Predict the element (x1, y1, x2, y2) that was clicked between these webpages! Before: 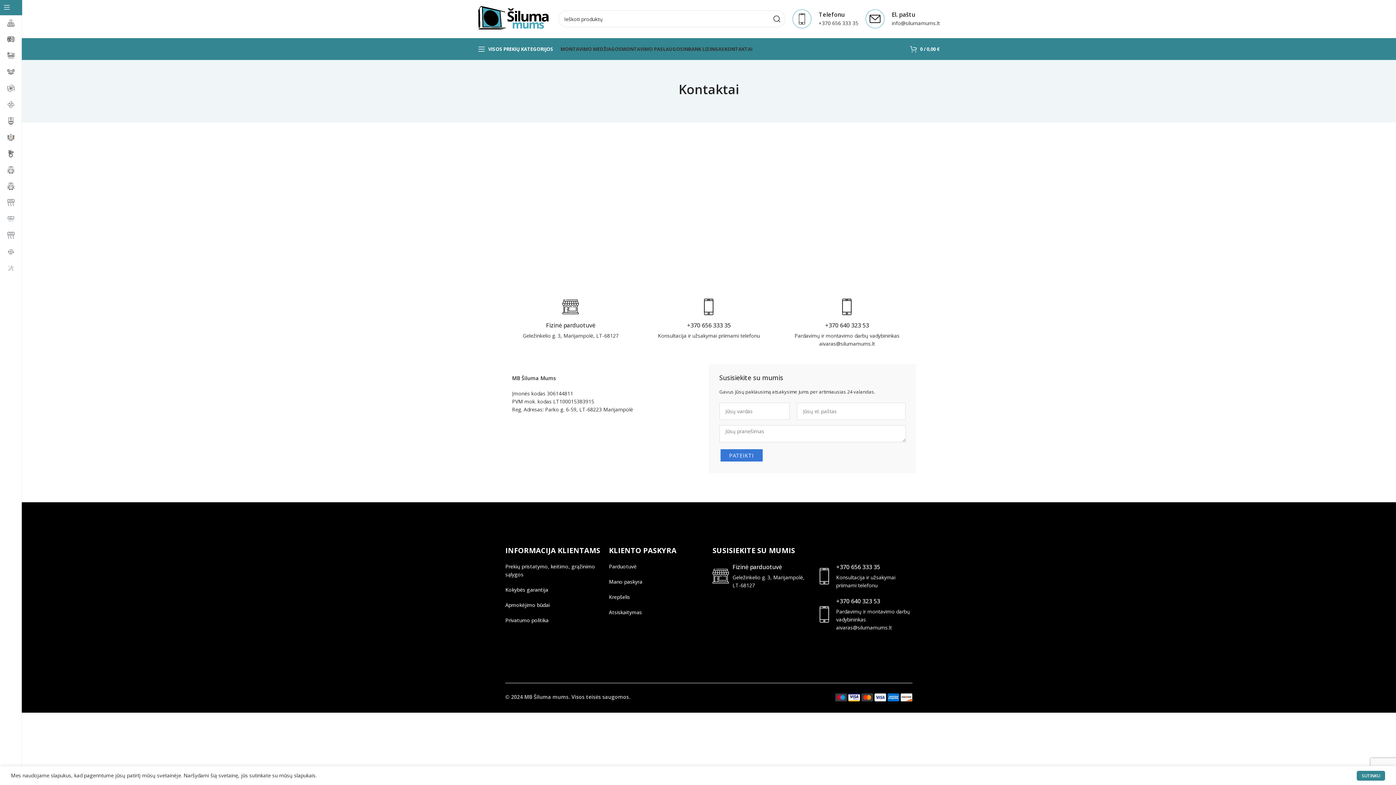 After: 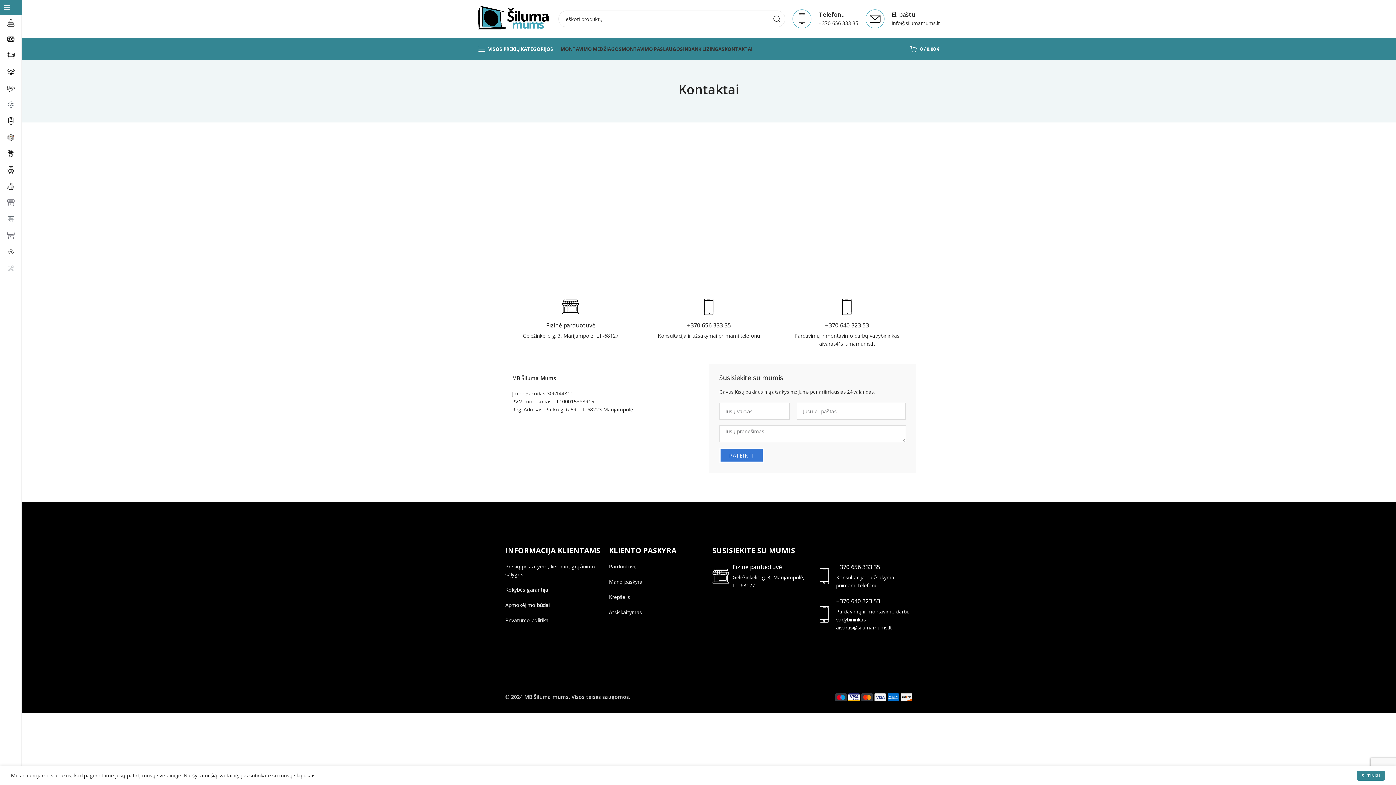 Action: bbox: (816, 568, 832, 584)